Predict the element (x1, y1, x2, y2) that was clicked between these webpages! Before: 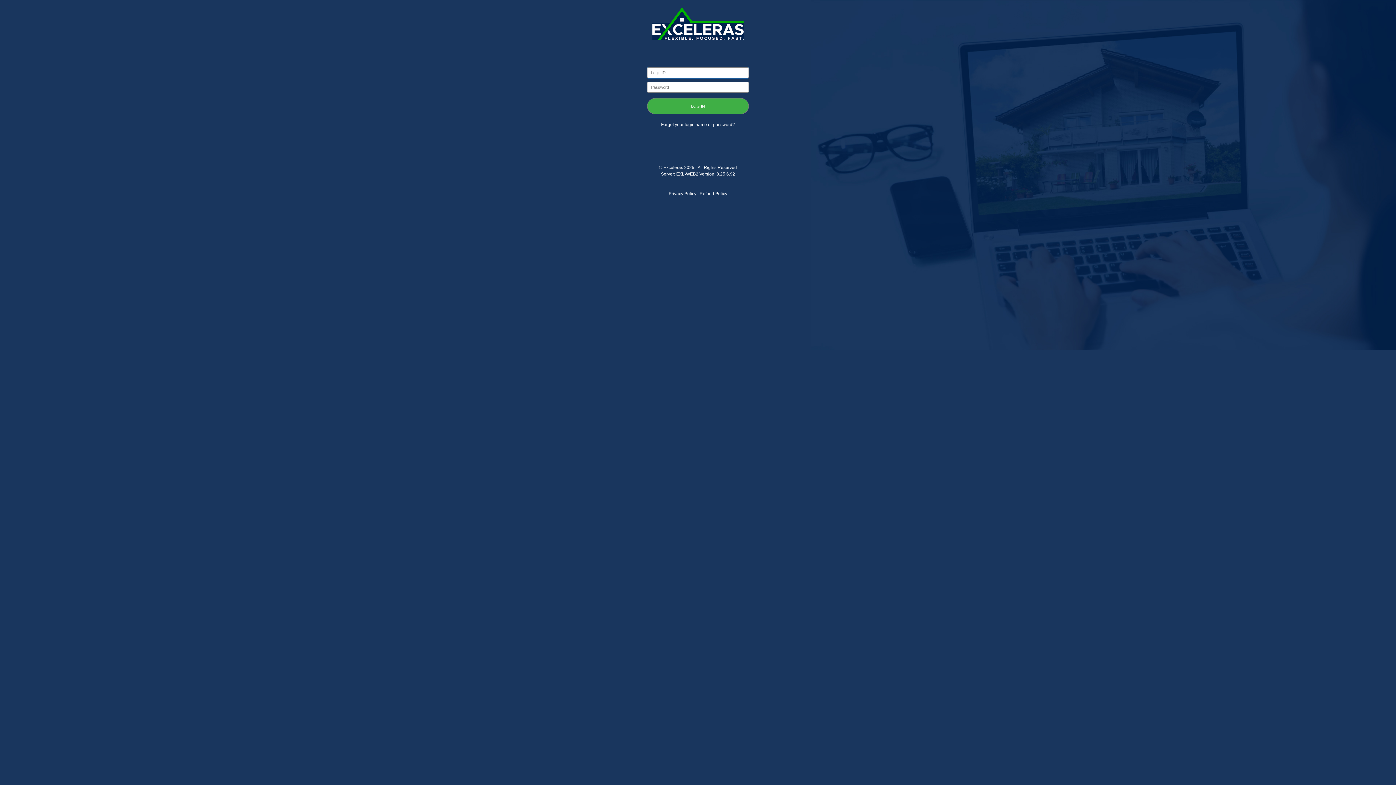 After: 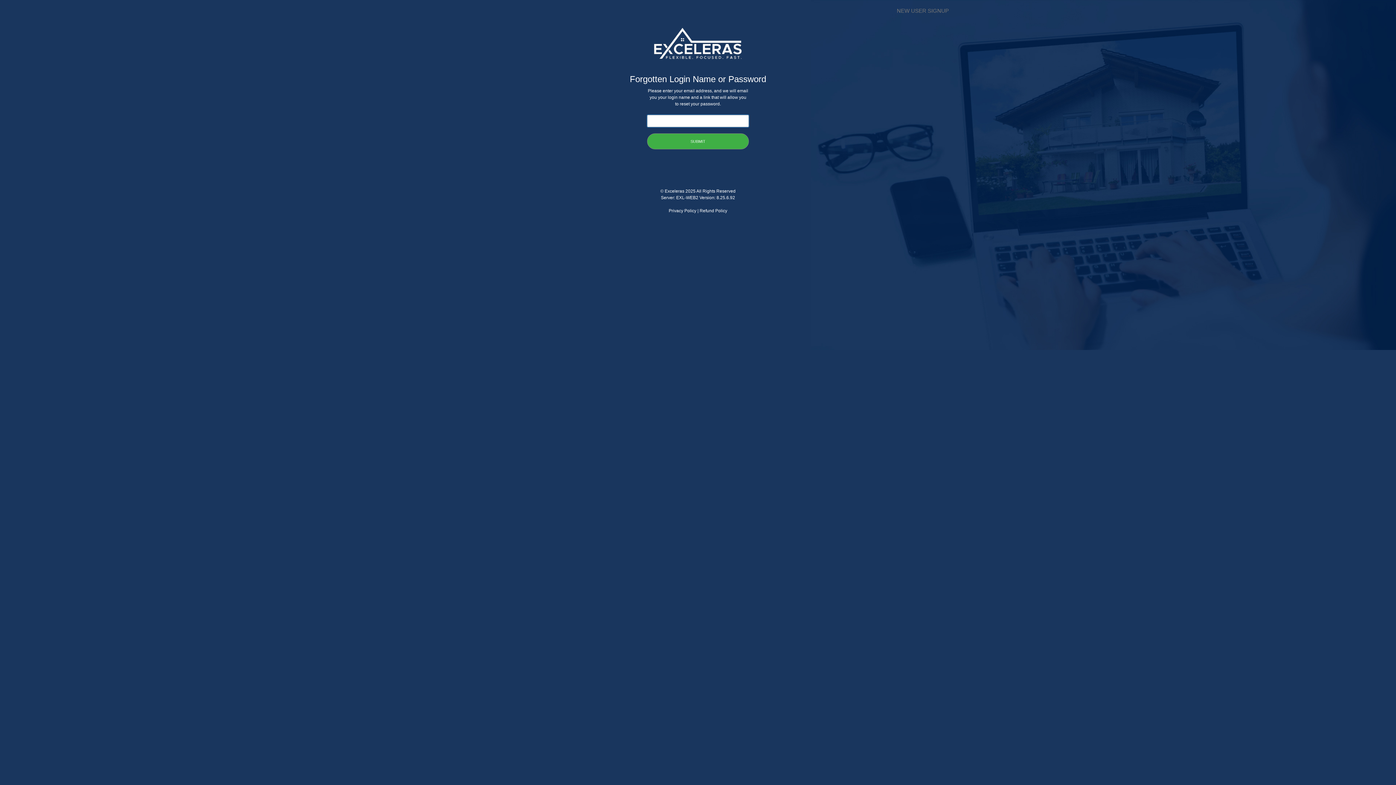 Action: bbox: (661, 122, 735, 127) label: Forgot your login name or password?